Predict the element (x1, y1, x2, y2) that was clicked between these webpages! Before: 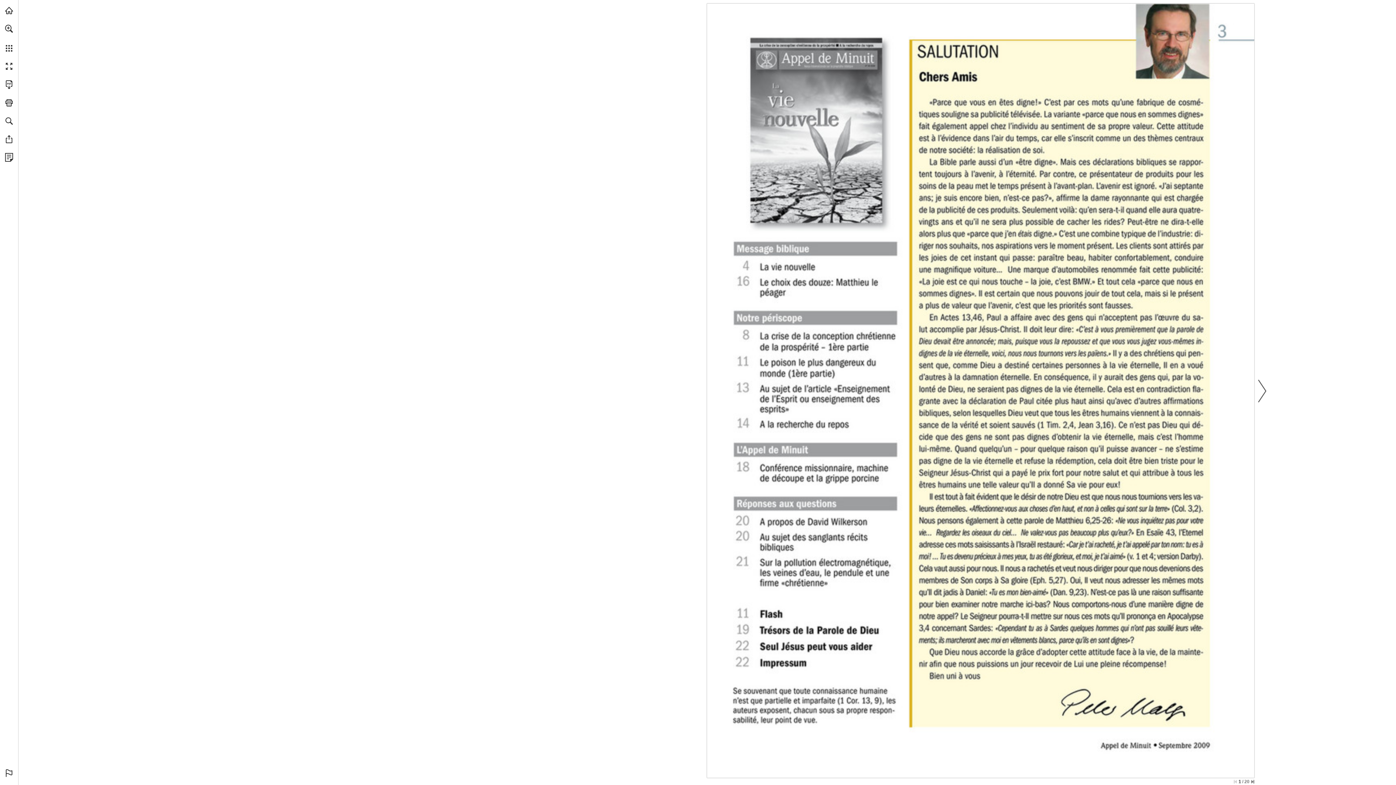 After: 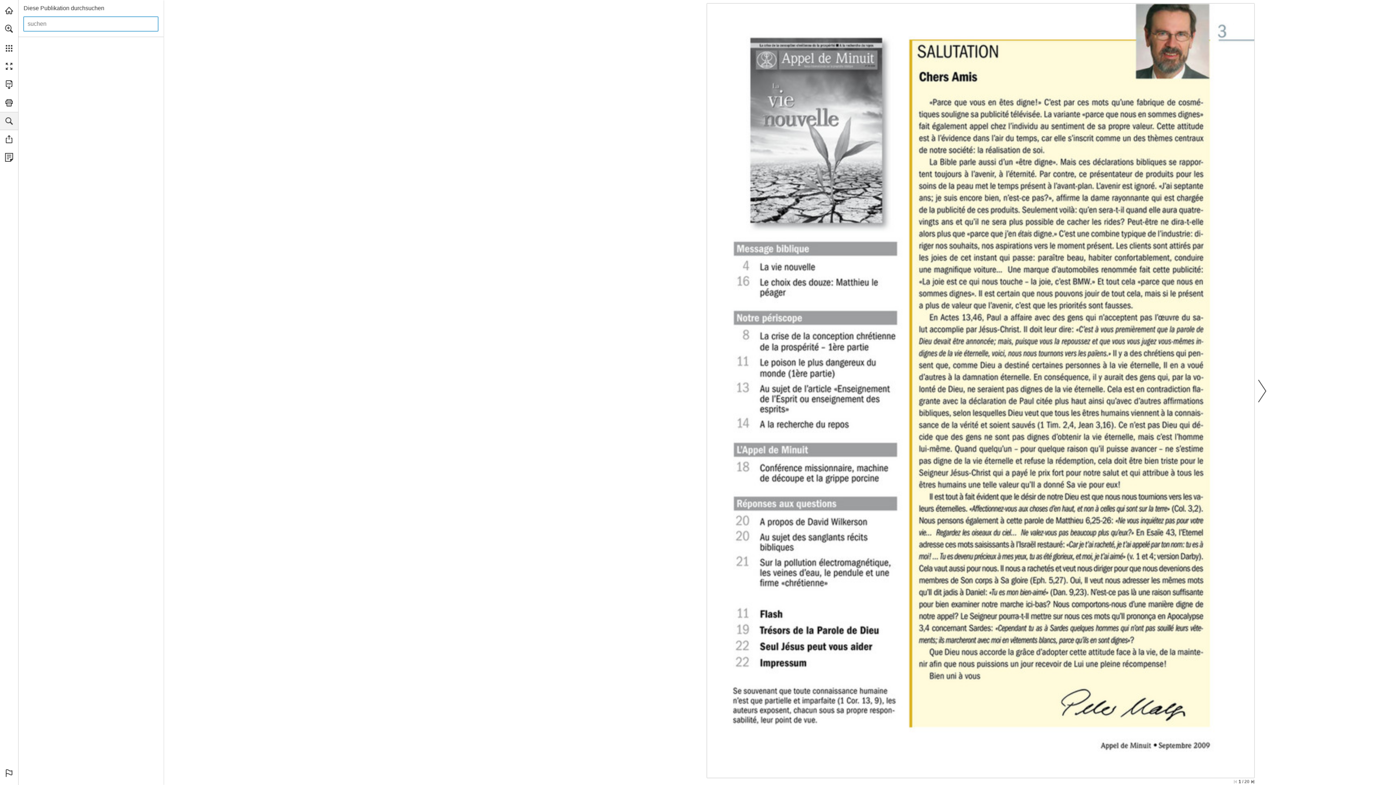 Action: bbox: (0, 112, 18, 130) label: Den Inhalt dieser Publikation durchsuchen